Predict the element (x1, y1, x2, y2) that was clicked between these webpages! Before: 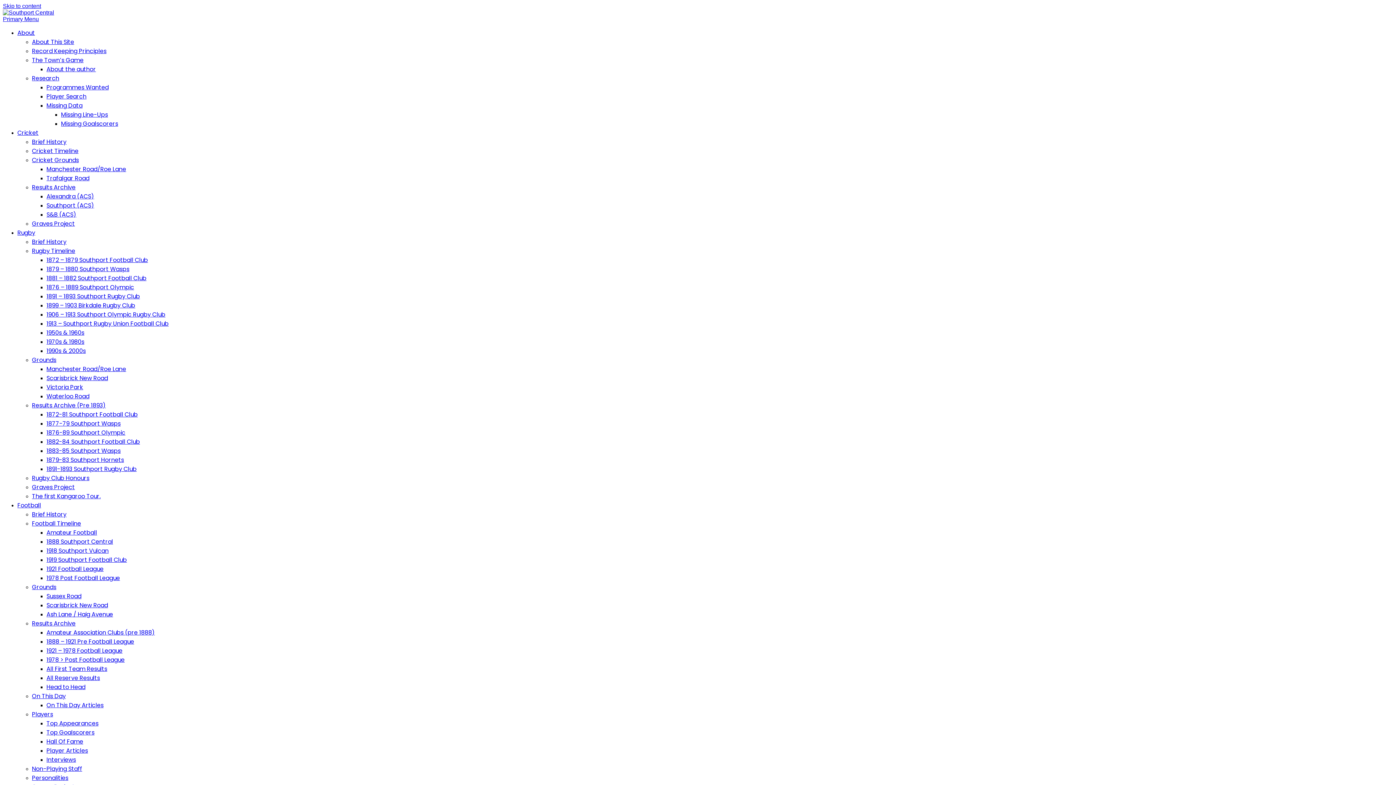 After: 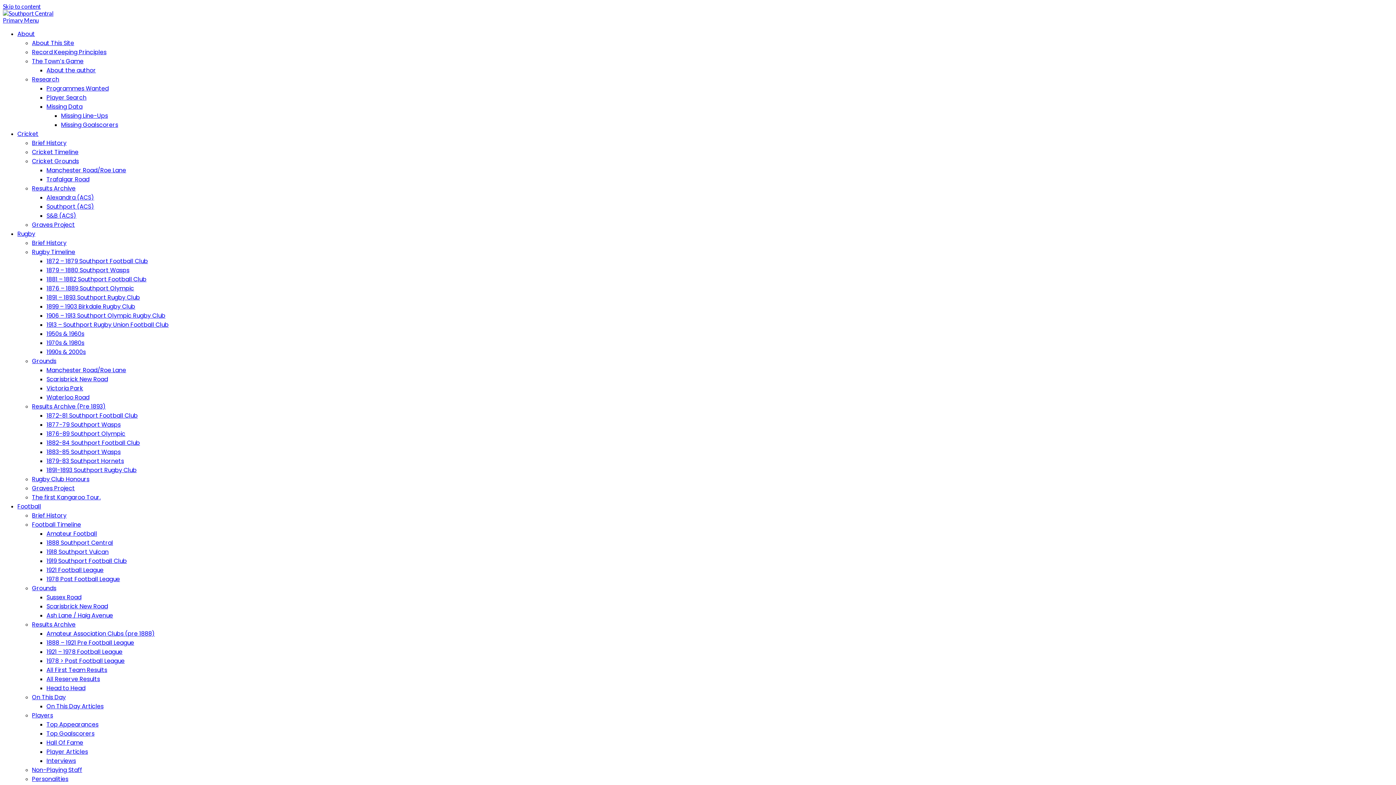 Action: label: On This Day Articles bbox: (46, 701, 103, 709)